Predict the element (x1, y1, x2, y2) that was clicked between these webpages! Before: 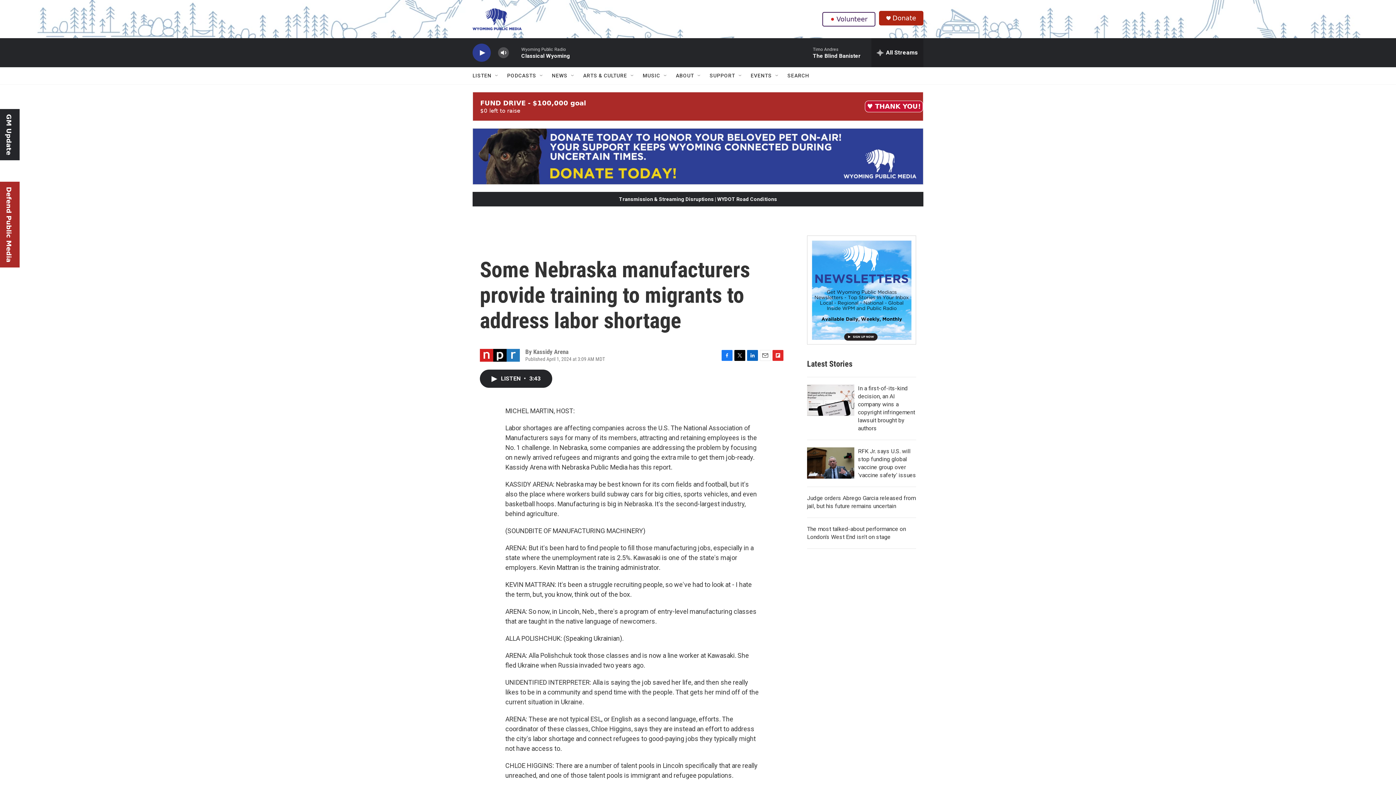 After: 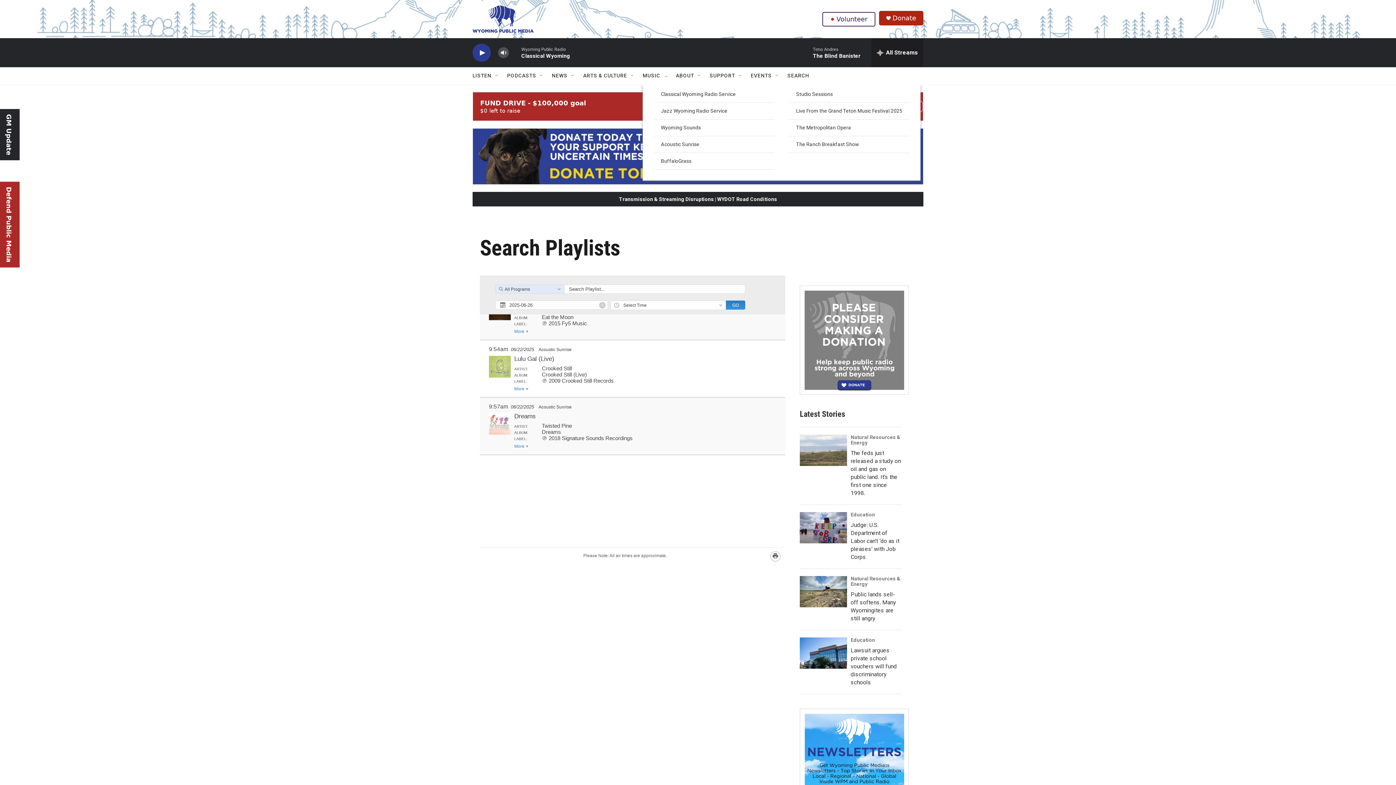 Action: bbox: (642, 67, 660, 84) label: MUSIC